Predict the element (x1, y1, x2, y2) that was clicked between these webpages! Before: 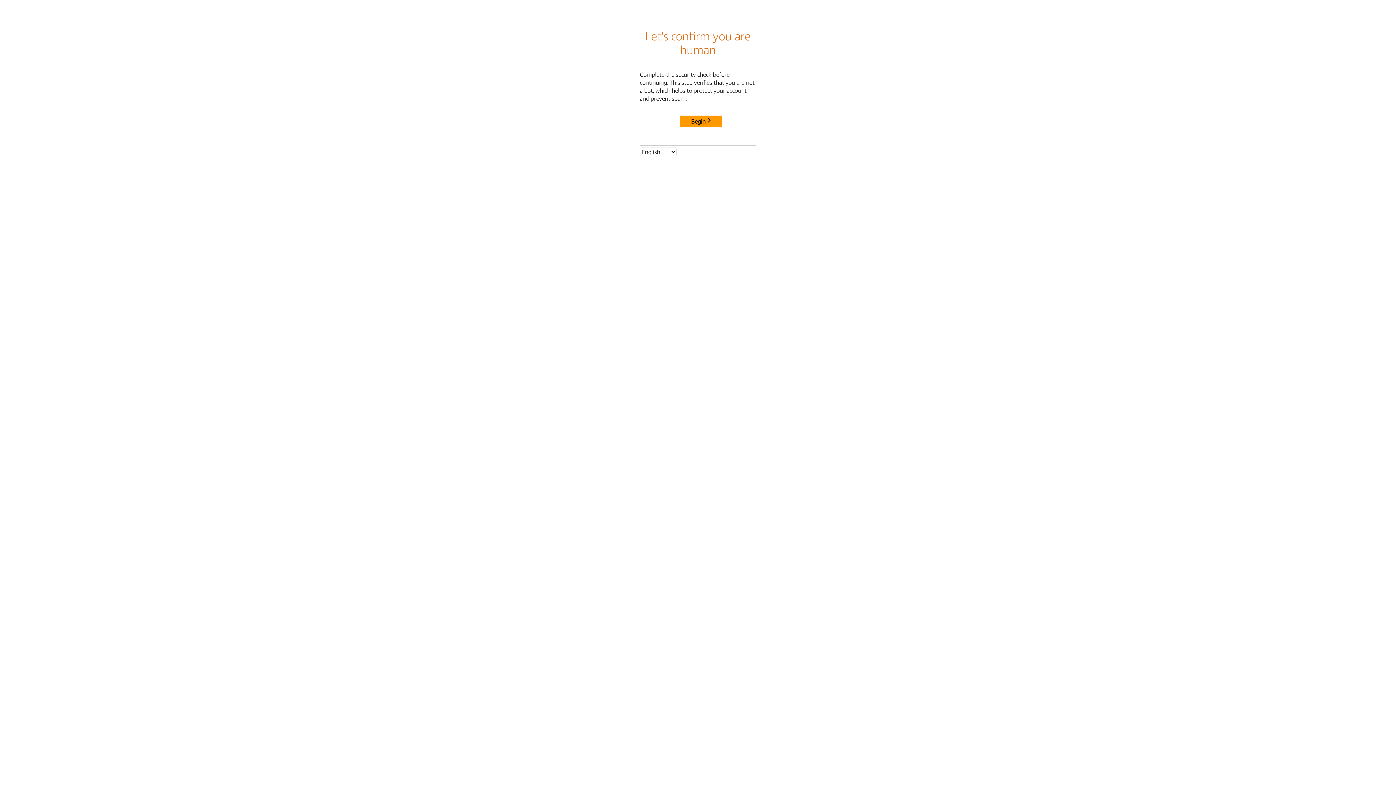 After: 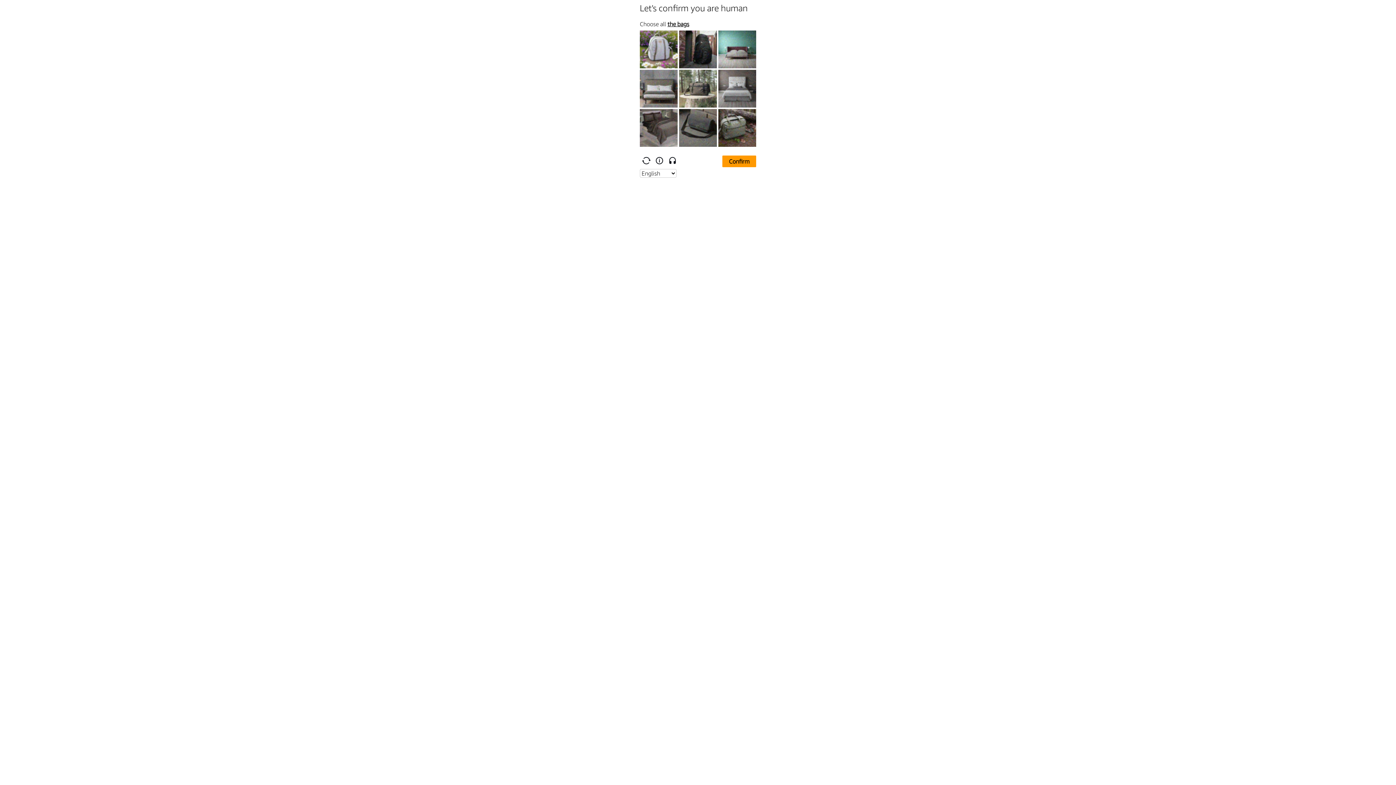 Action: bbox: (680, 115, 722, 127) label: Begin